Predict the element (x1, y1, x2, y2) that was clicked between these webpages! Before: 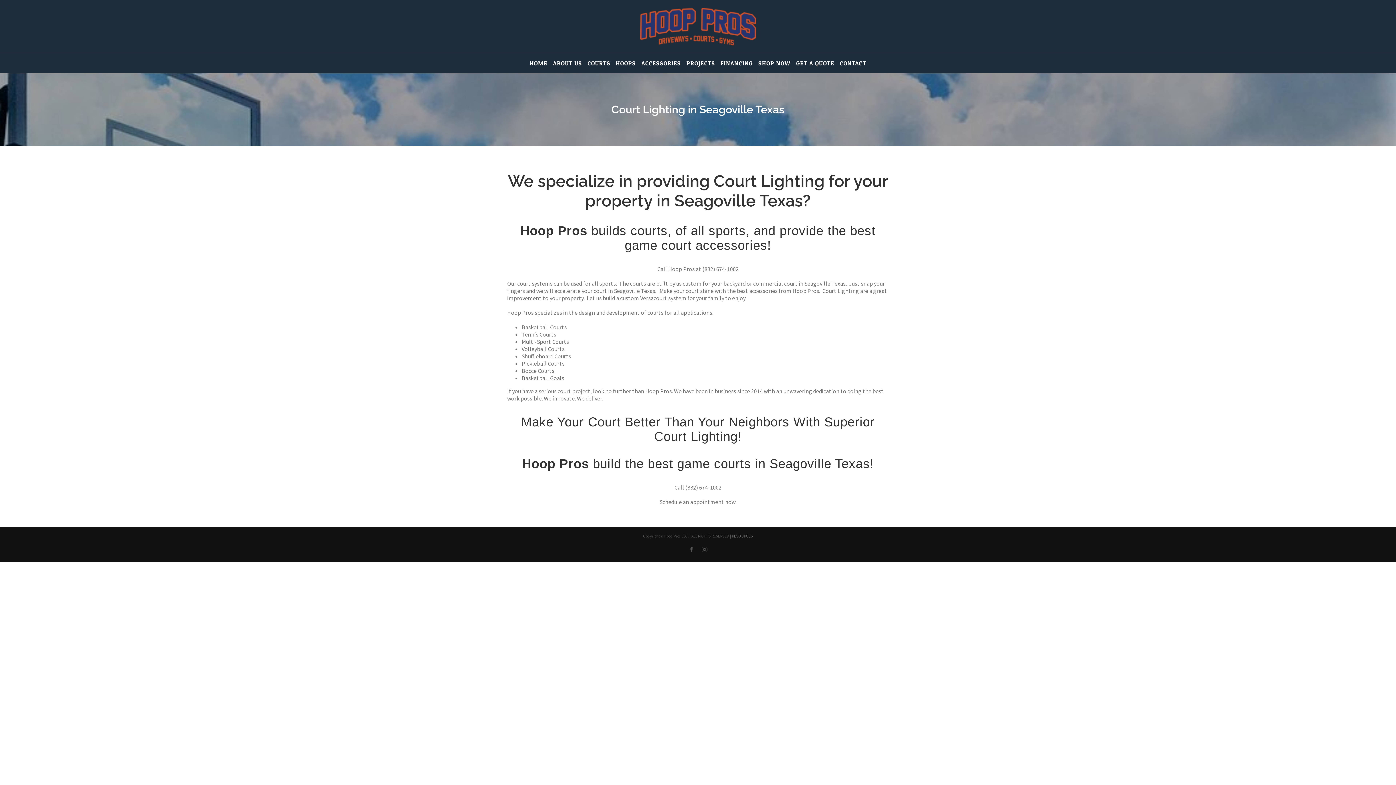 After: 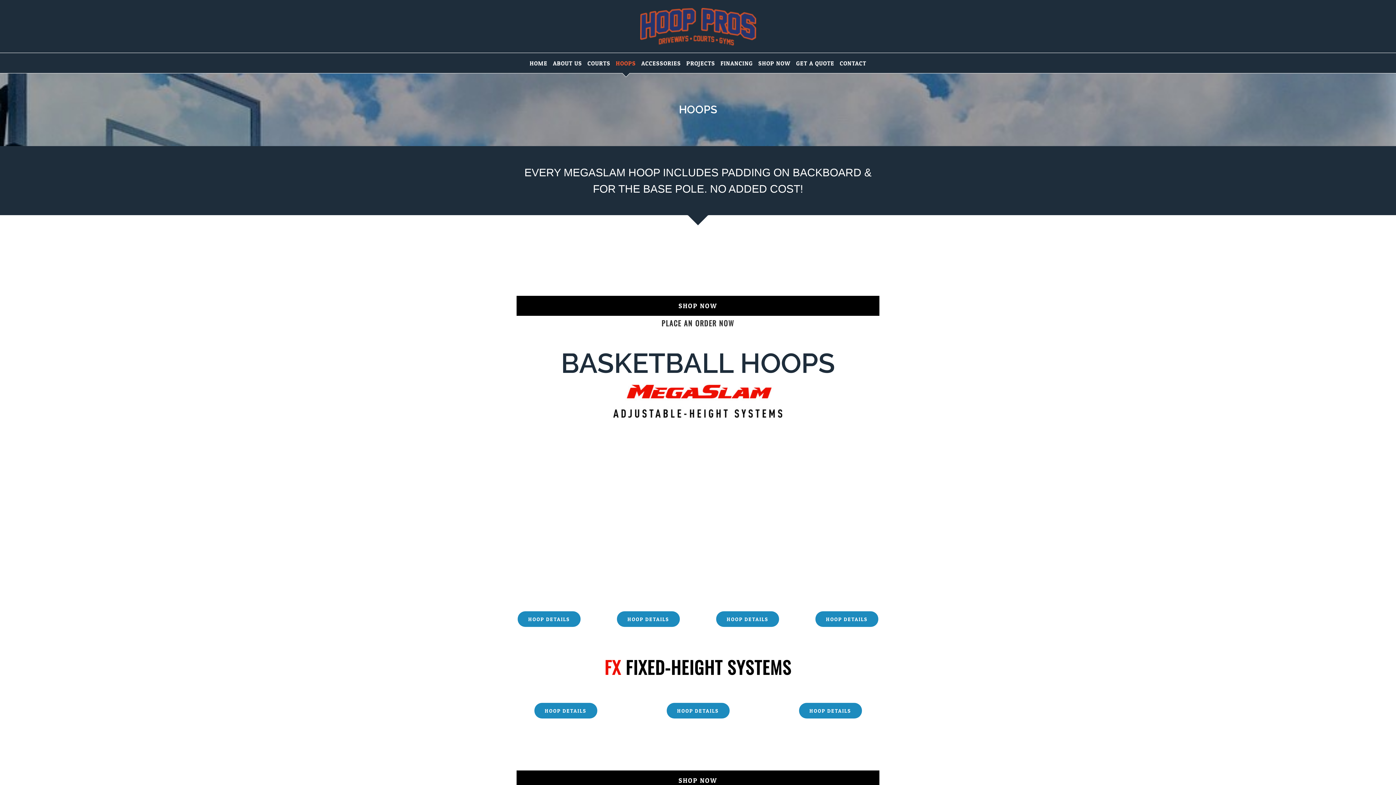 Action: label: HOOPS bbox: (616, 53, 636, 73)